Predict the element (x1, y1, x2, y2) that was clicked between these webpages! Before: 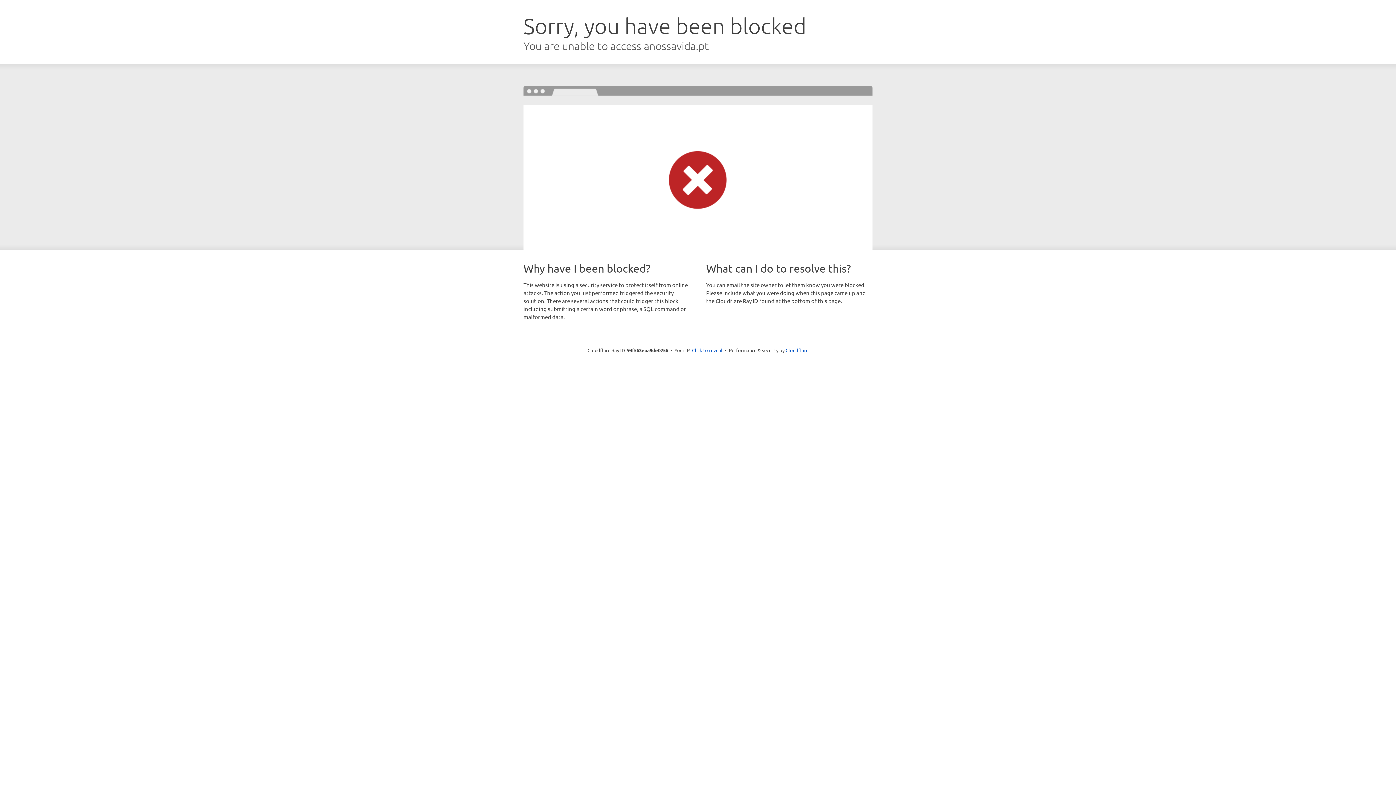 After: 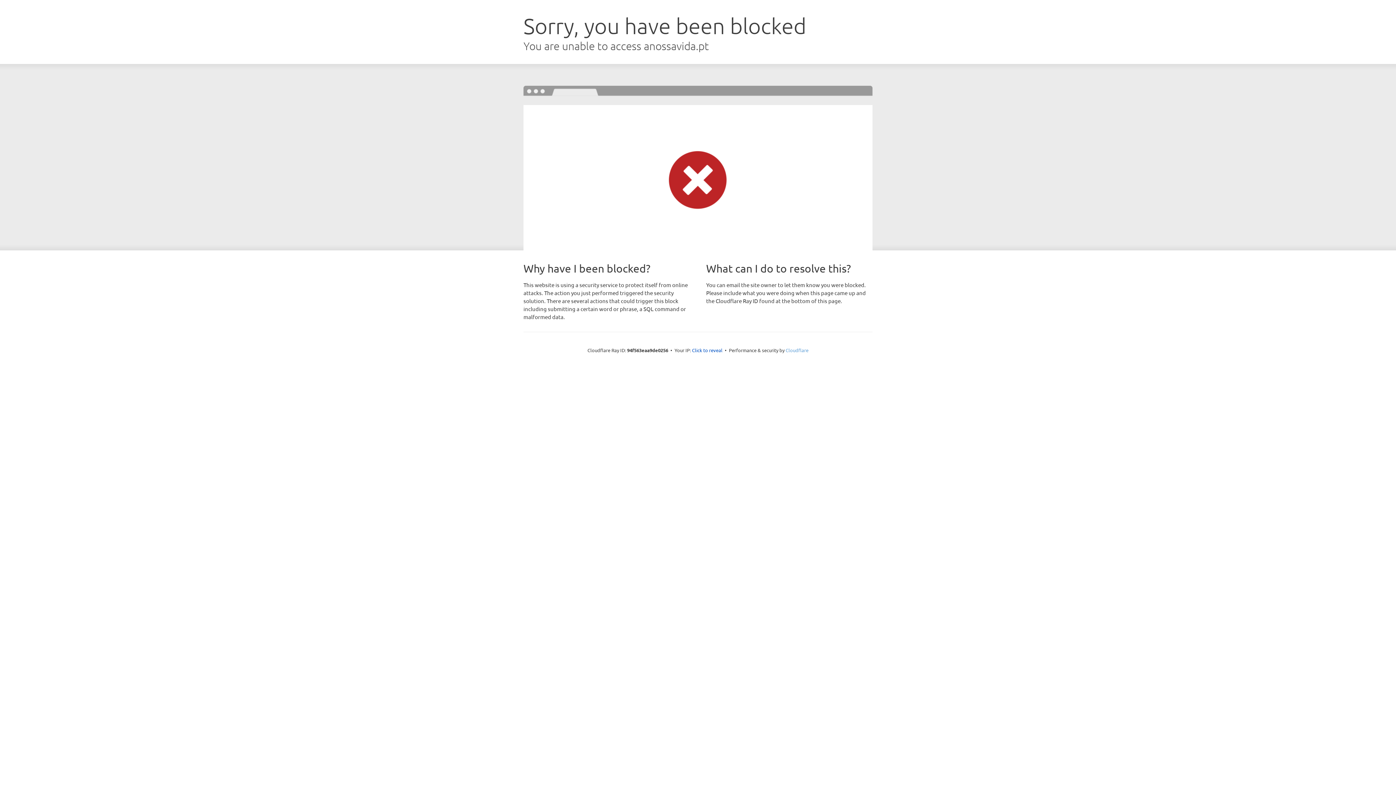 Action: bbox: (785, 347, 808, 353) label: Cloudflare